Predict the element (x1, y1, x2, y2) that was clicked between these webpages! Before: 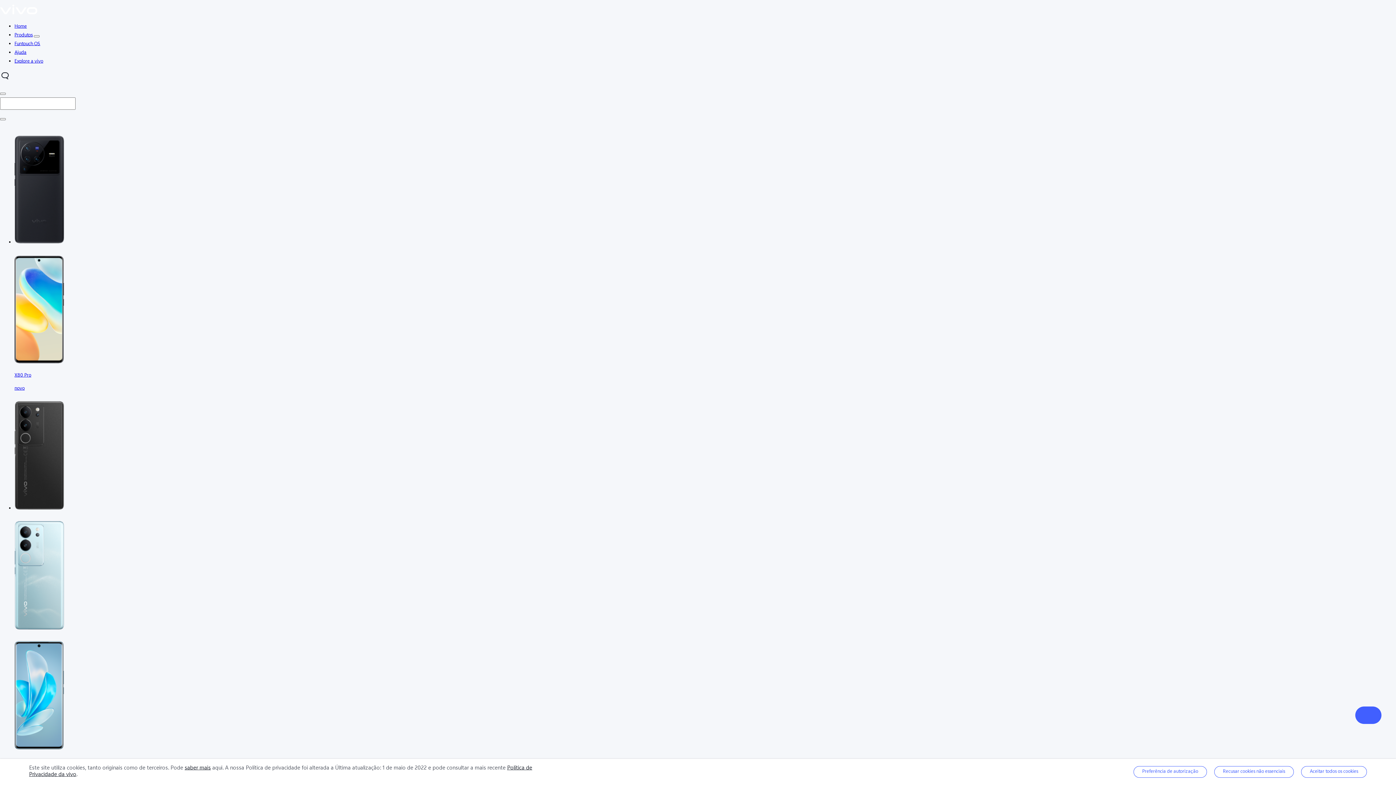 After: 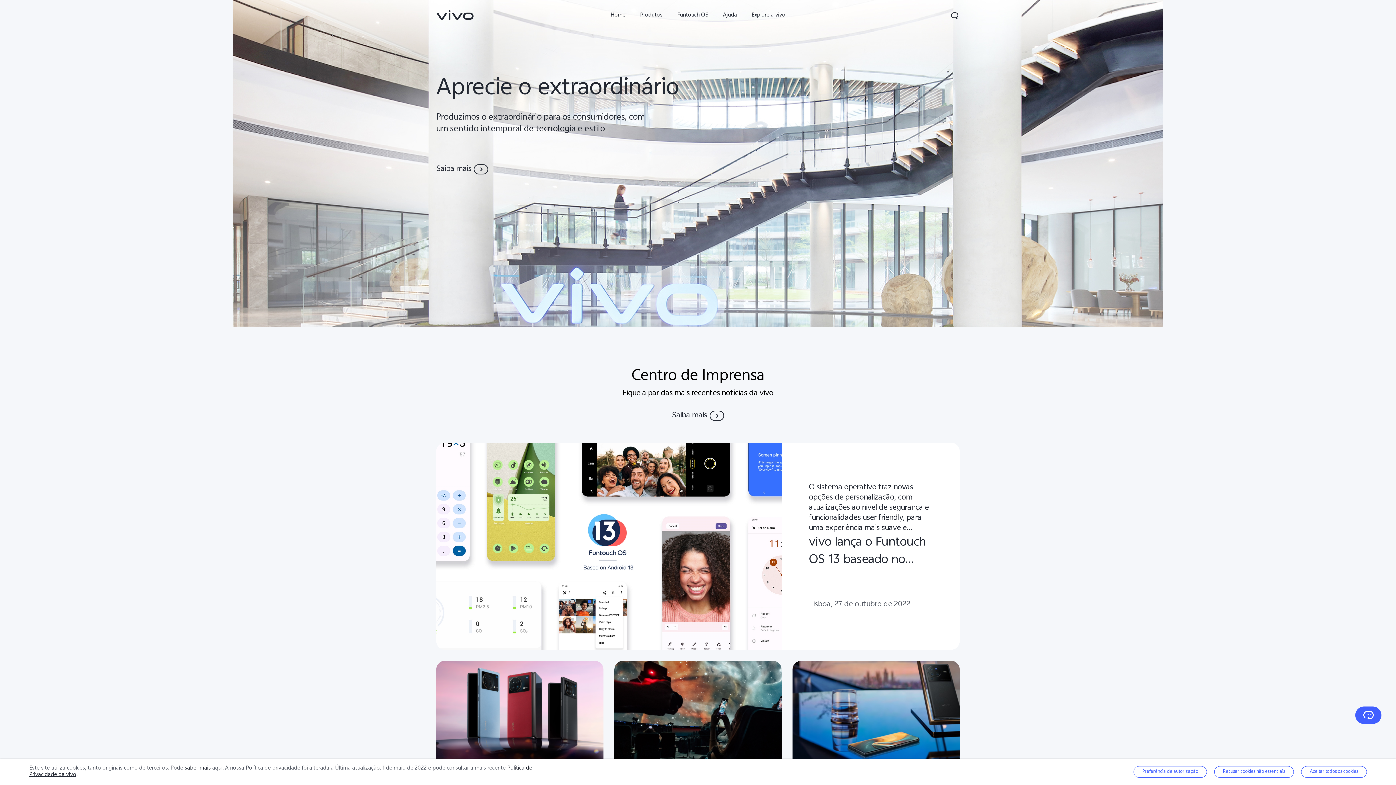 Action: bbox: (14, 57, 43, 65) label: Explore a vivo